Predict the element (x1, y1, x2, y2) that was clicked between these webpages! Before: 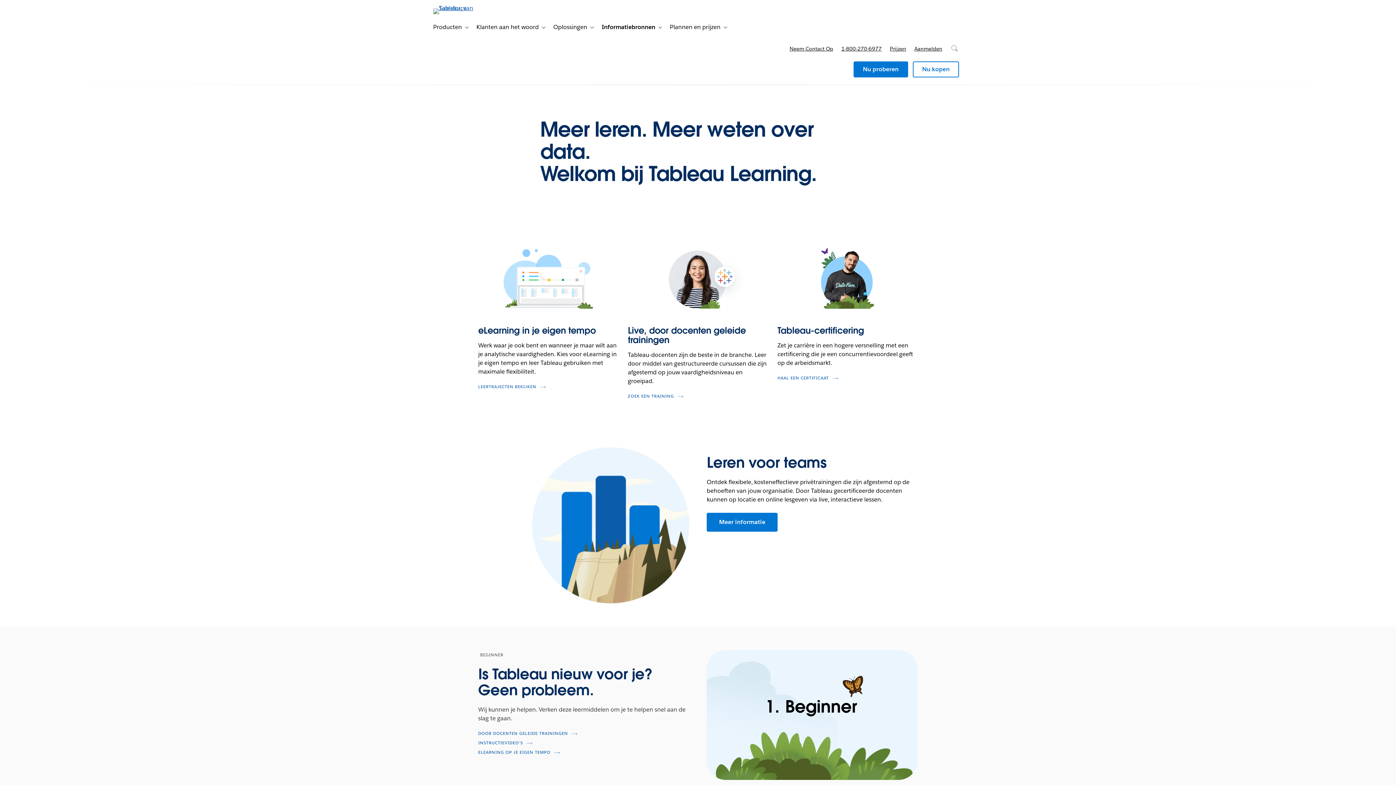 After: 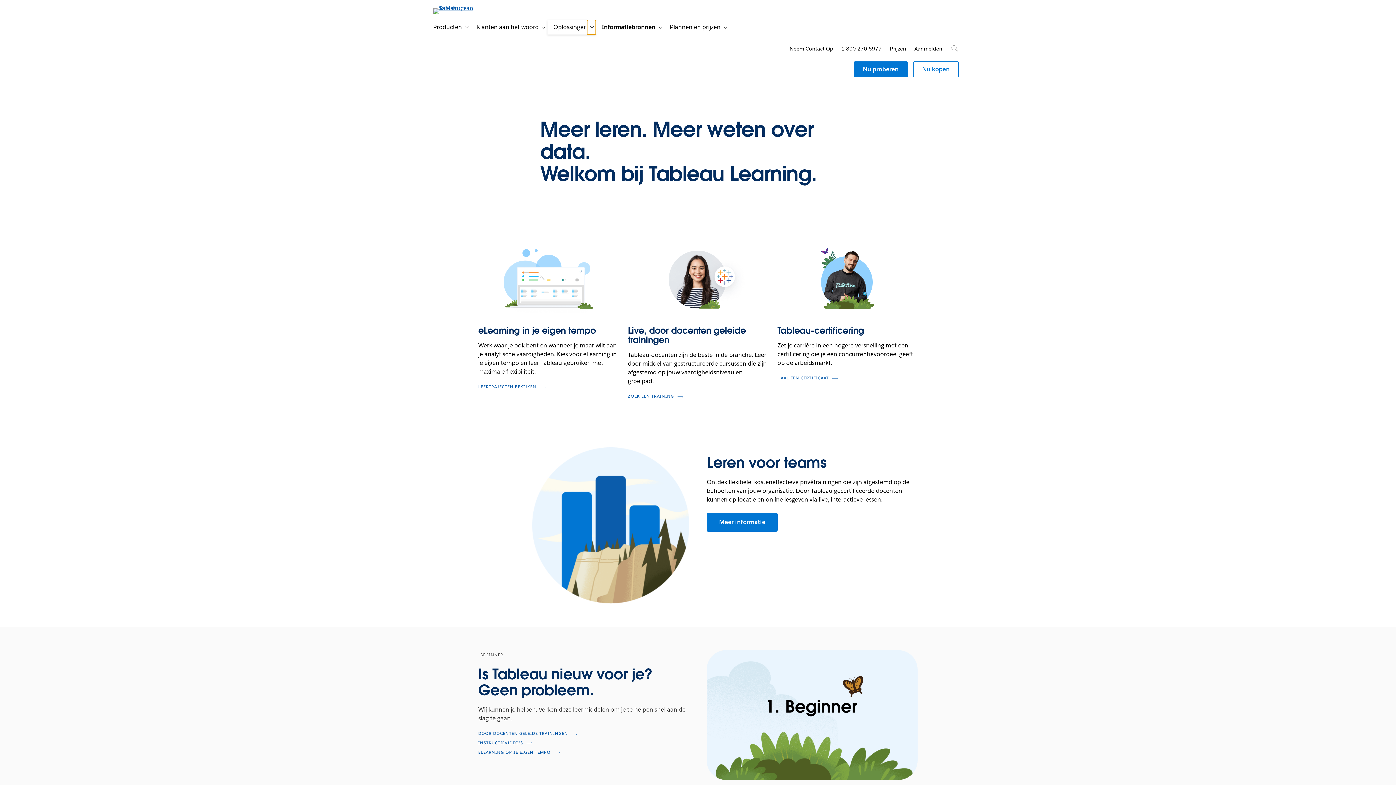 Action: bbox: (587, 20, 596, 34) label: Subnavigatie in-/uitschakelen